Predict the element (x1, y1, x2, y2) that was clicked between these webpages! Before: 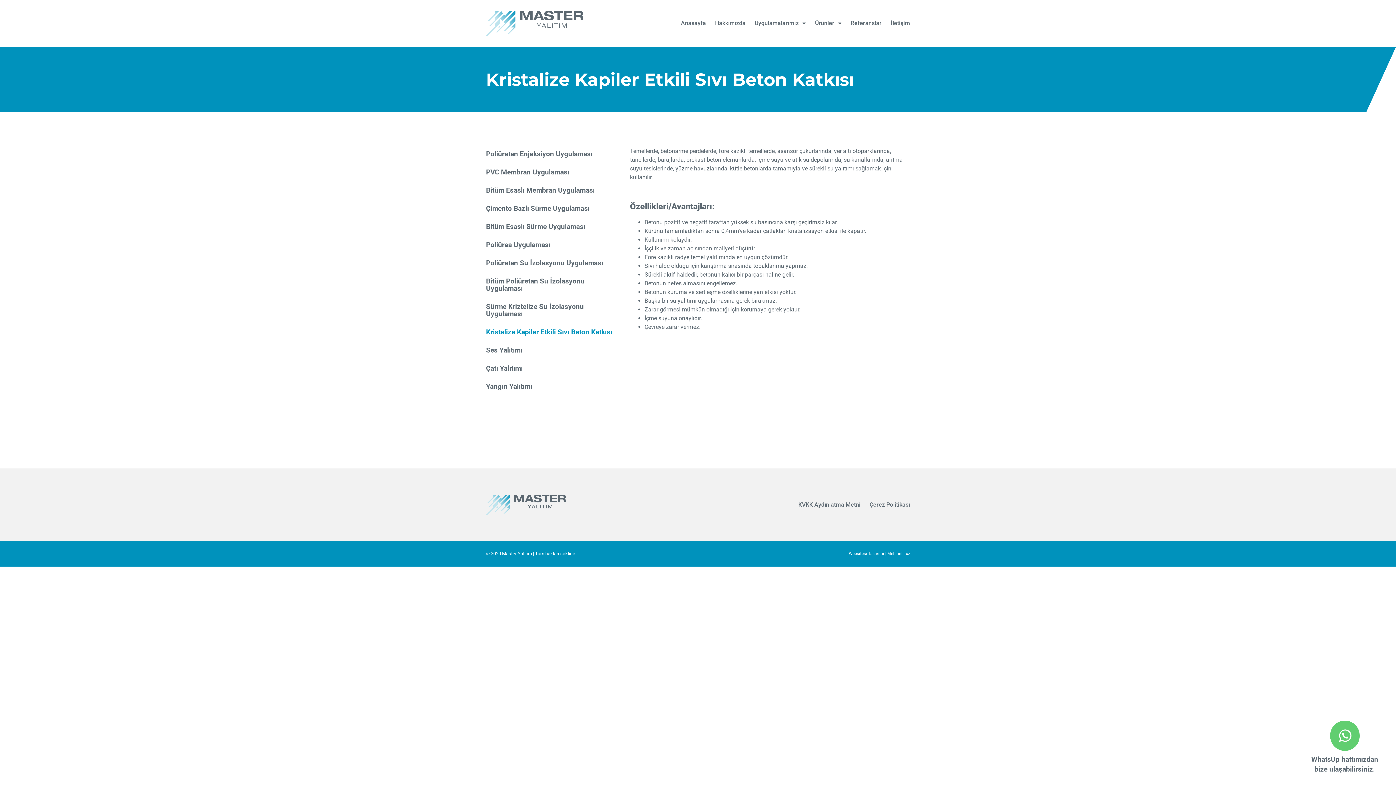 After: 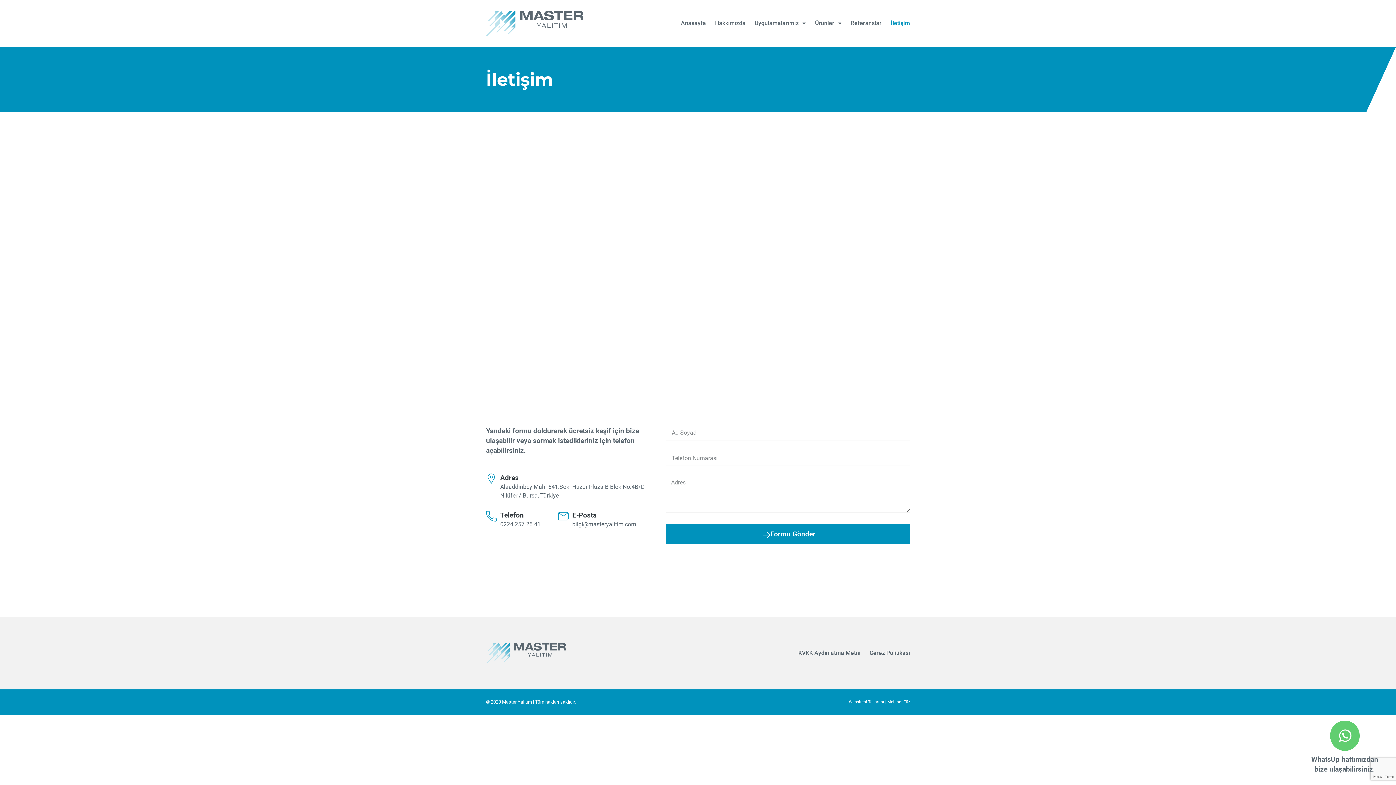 Action: bbox: (890, 15, 910, 31) label: İletişim